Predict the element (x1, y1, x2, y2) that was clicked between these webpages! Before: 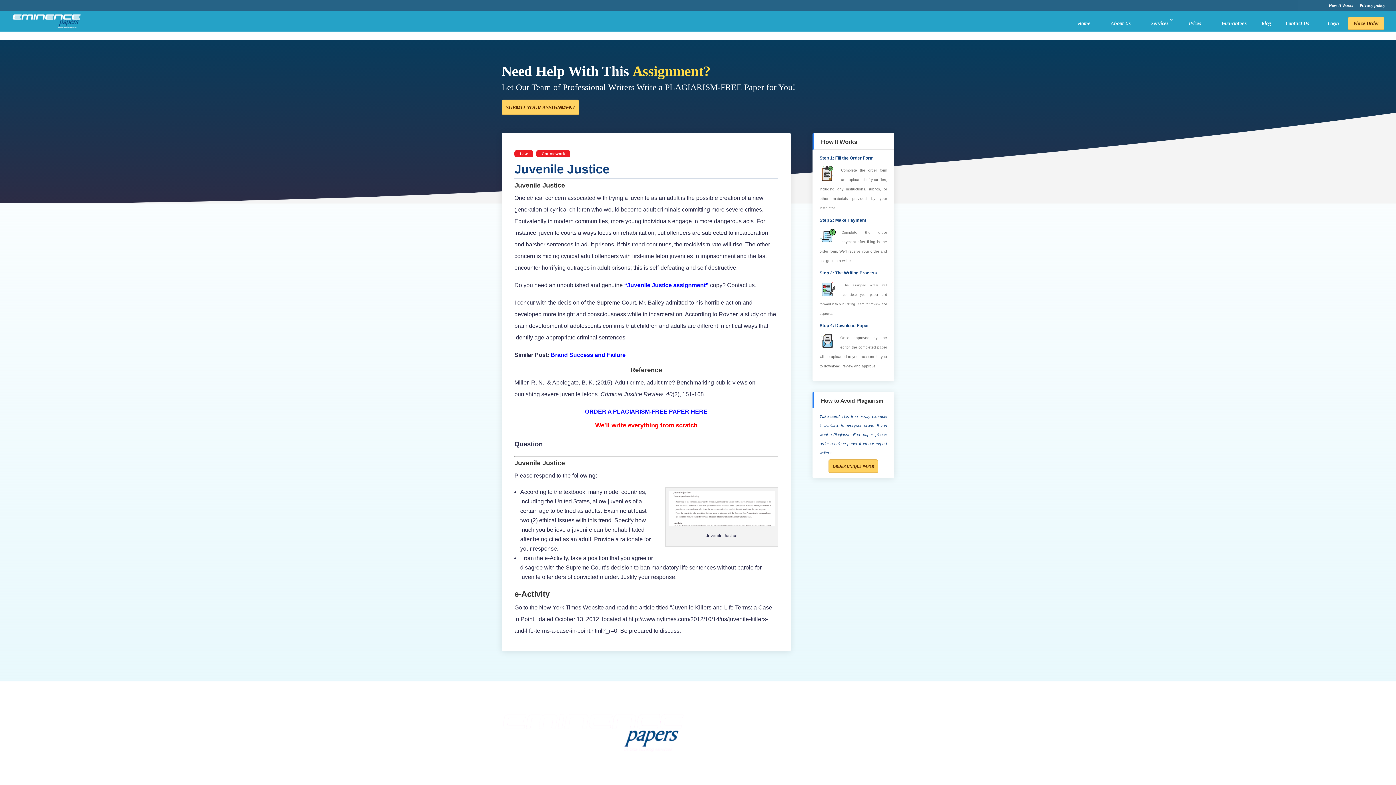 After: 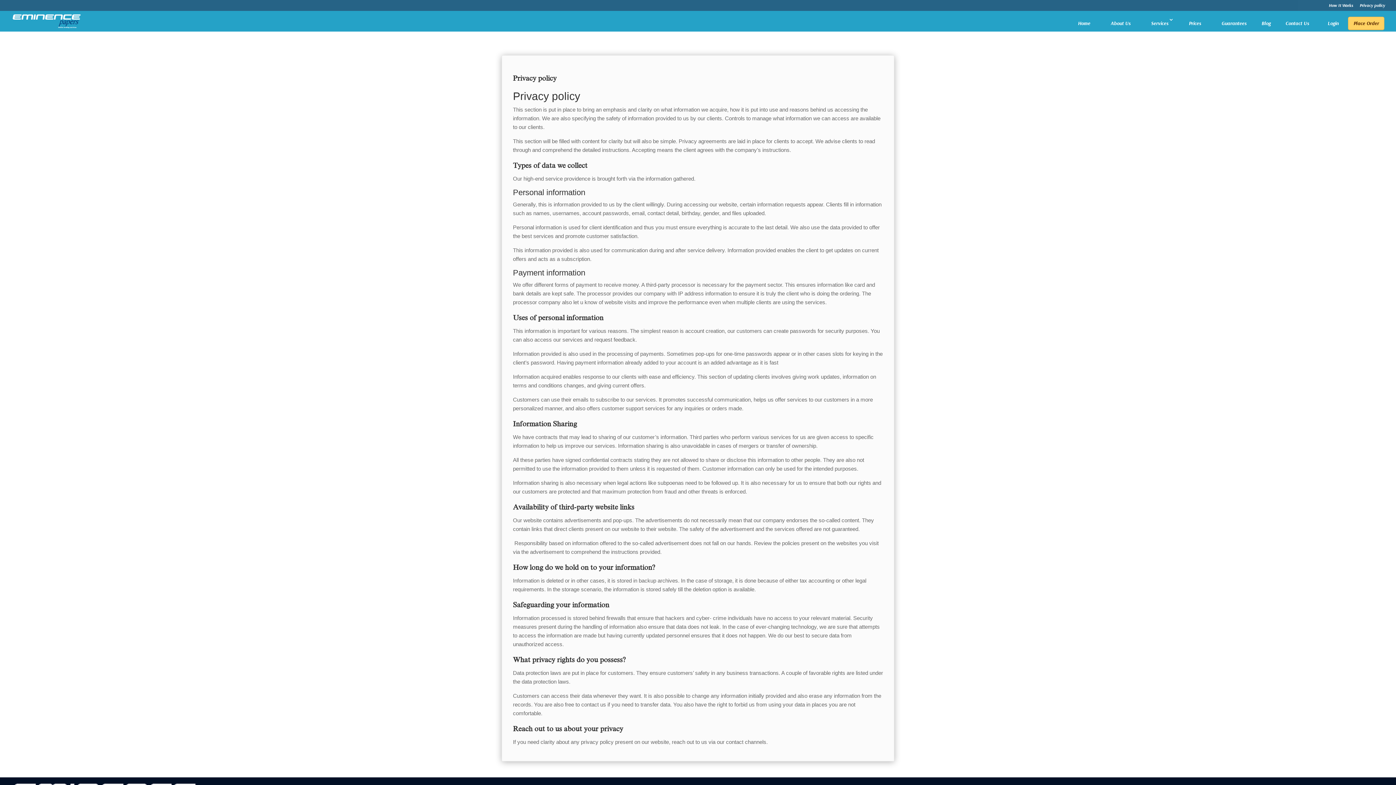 Action: label: Privacy policy bbox: (1360, 3, 1385, 10)